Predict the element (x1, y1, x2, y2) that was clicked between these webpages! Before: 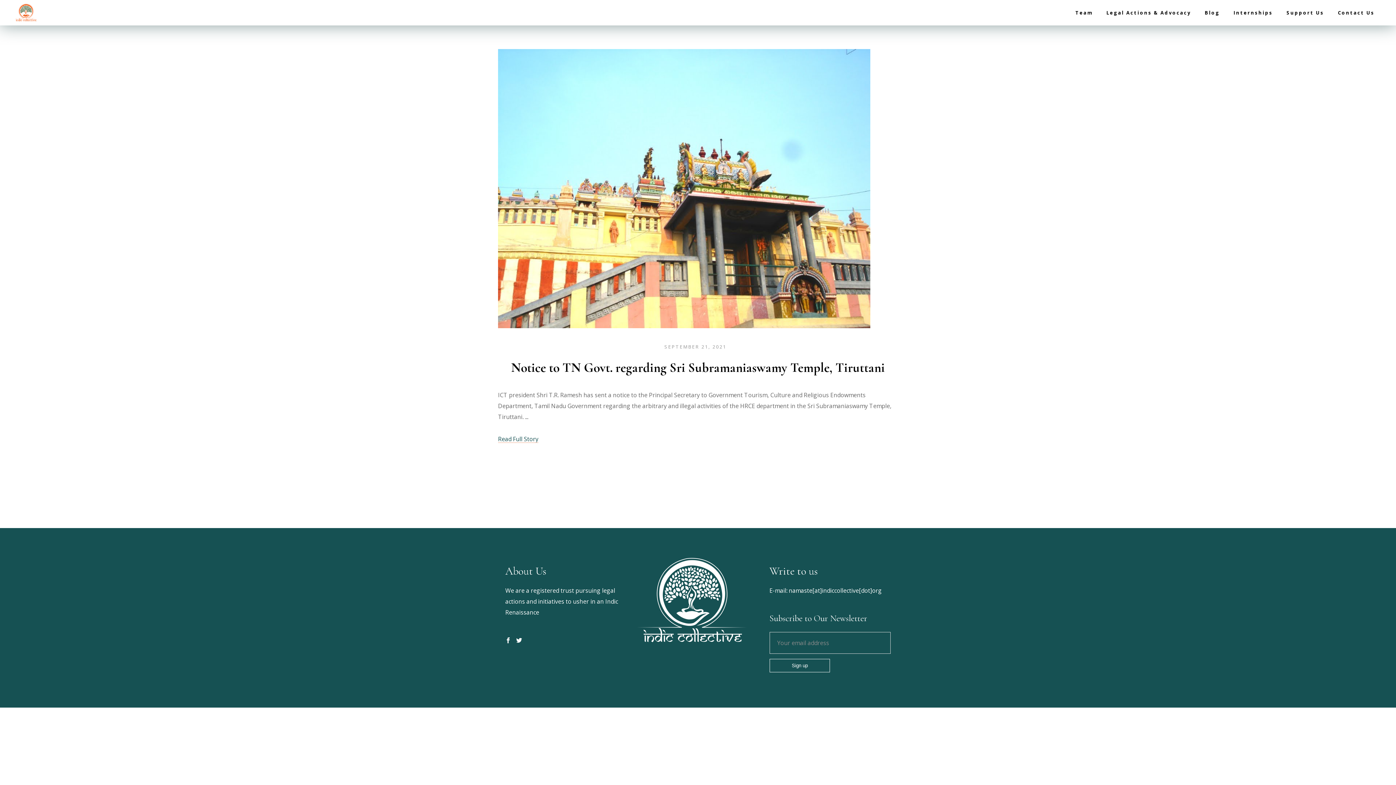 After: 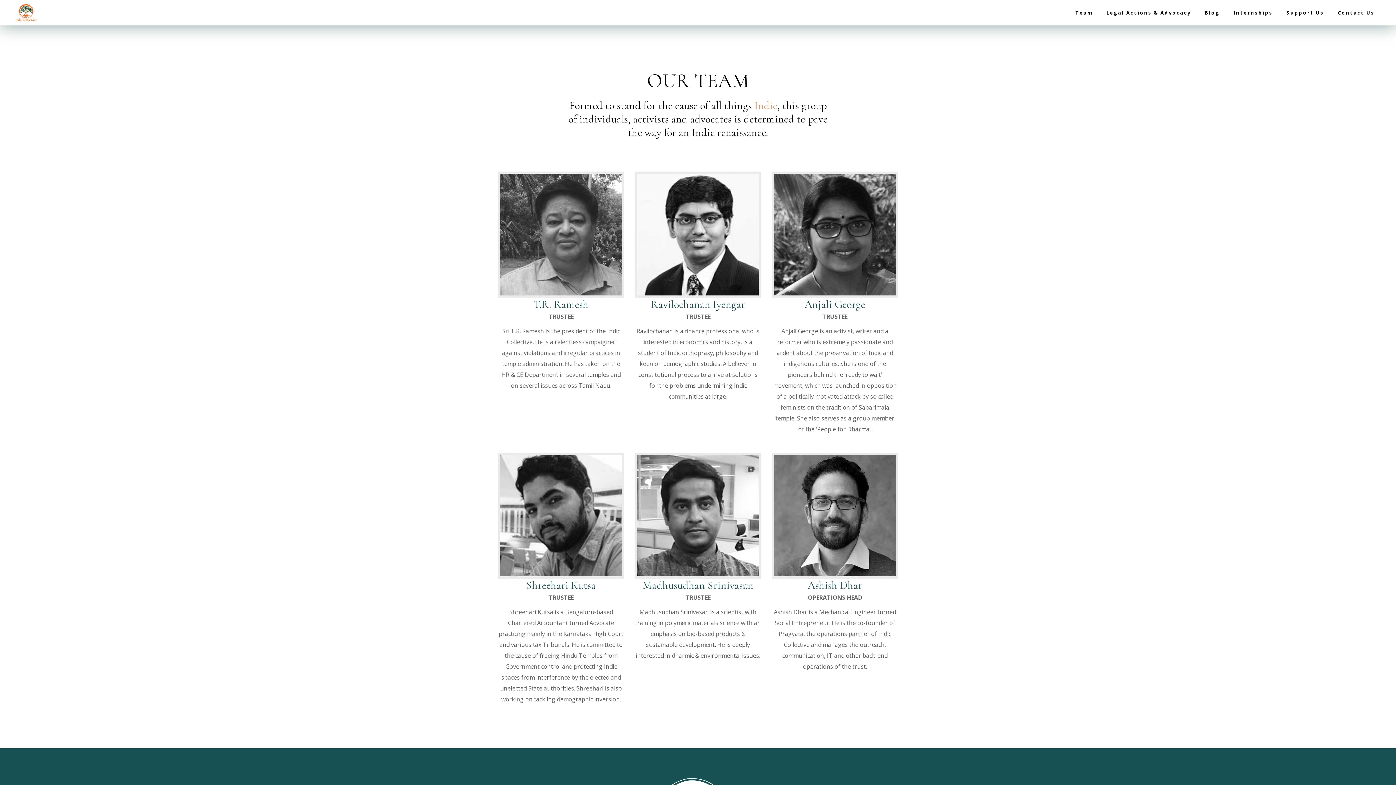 Action: label: Team bbox: (1068, 8, 1099, 16)